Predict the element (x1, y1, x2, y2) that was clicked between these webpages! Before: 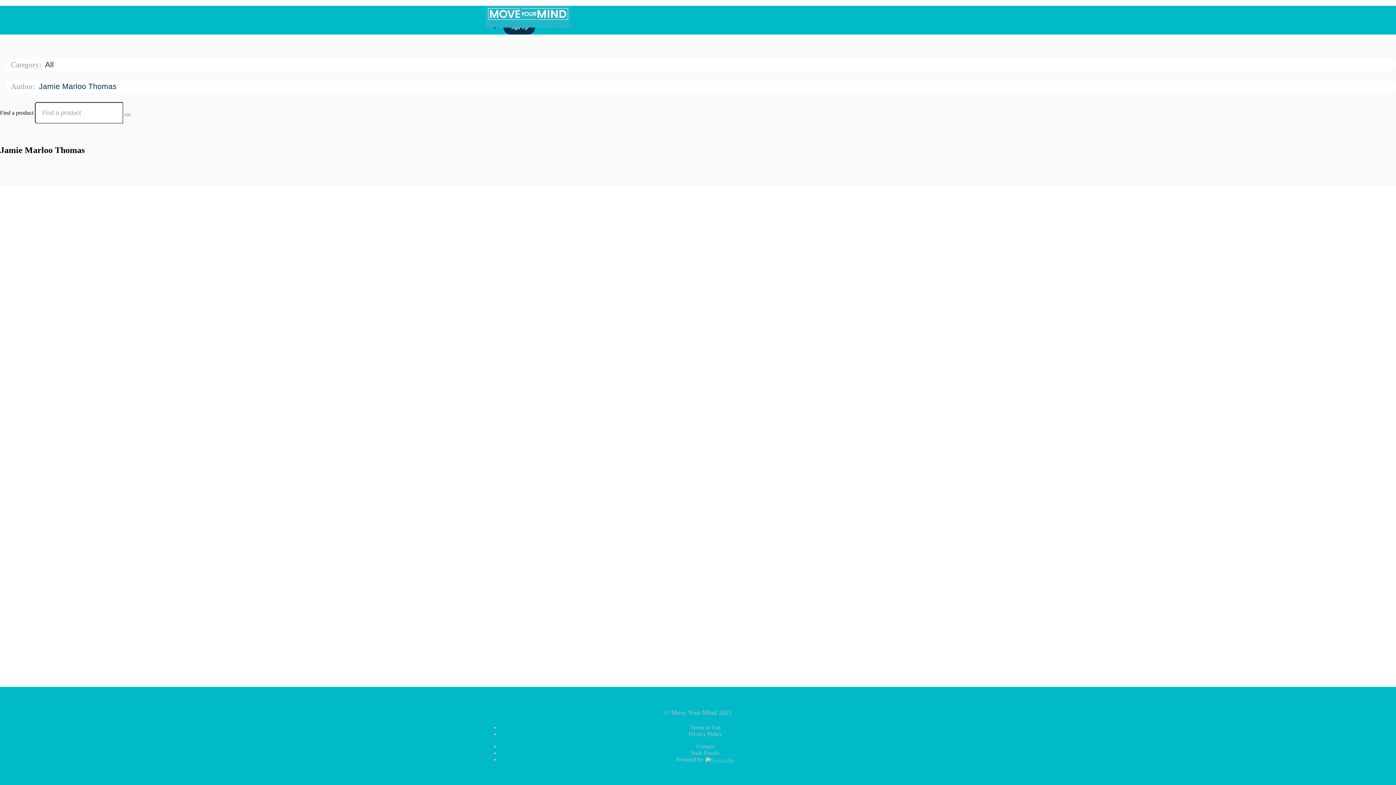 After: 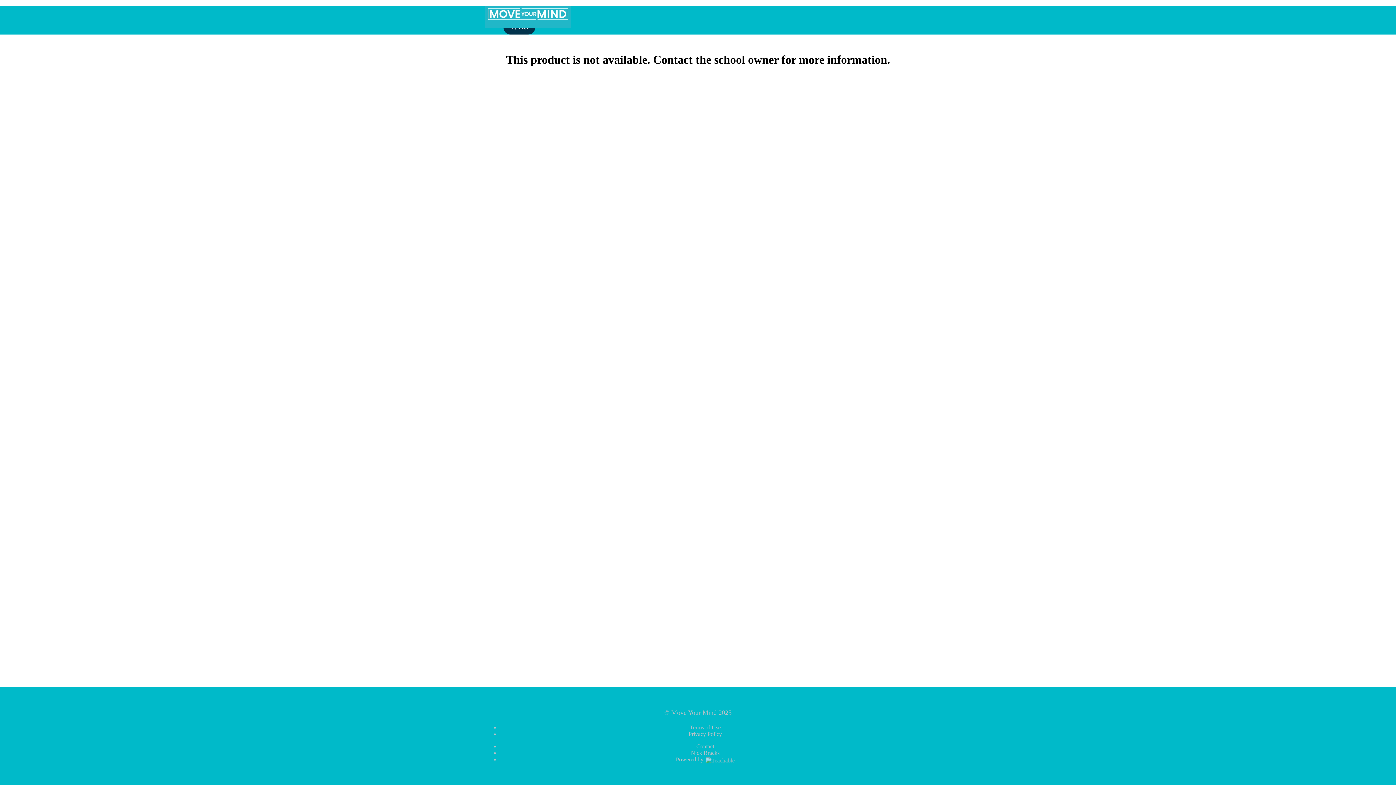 Action: label: Sign Up bbox: (503, 20, 535, 34)